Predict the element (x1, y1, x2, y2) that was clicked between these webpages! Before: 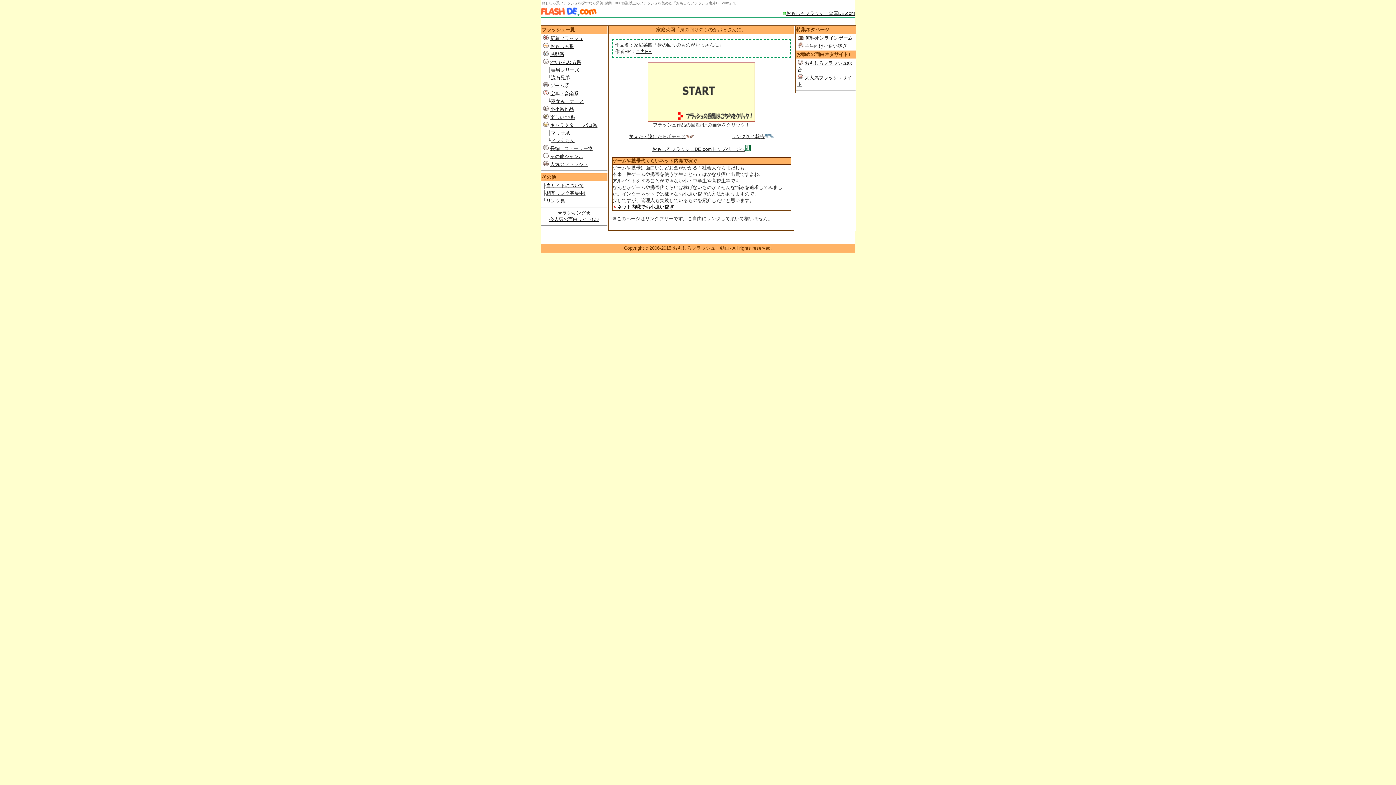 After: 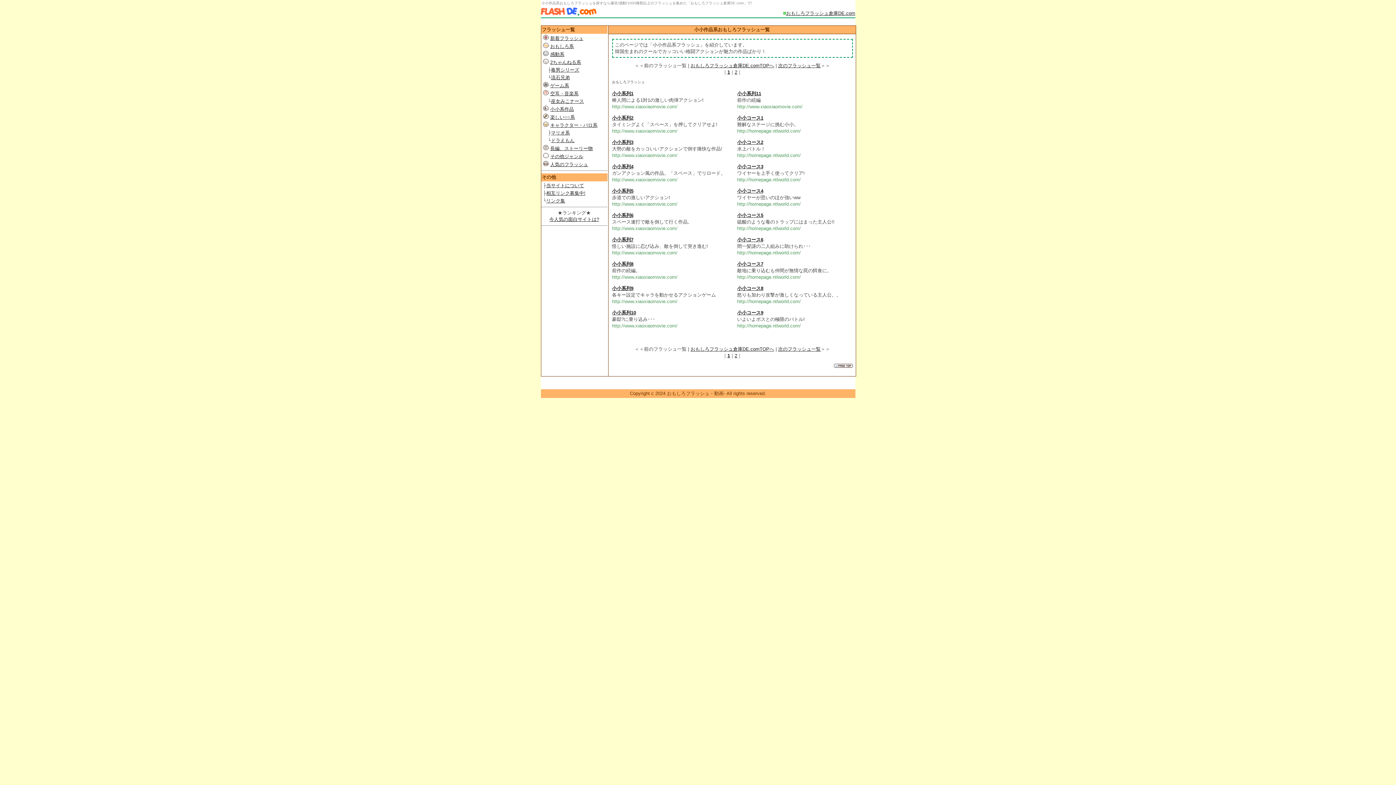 Action: label: 小小系作品 bbox: (550, 106, 574, 112)